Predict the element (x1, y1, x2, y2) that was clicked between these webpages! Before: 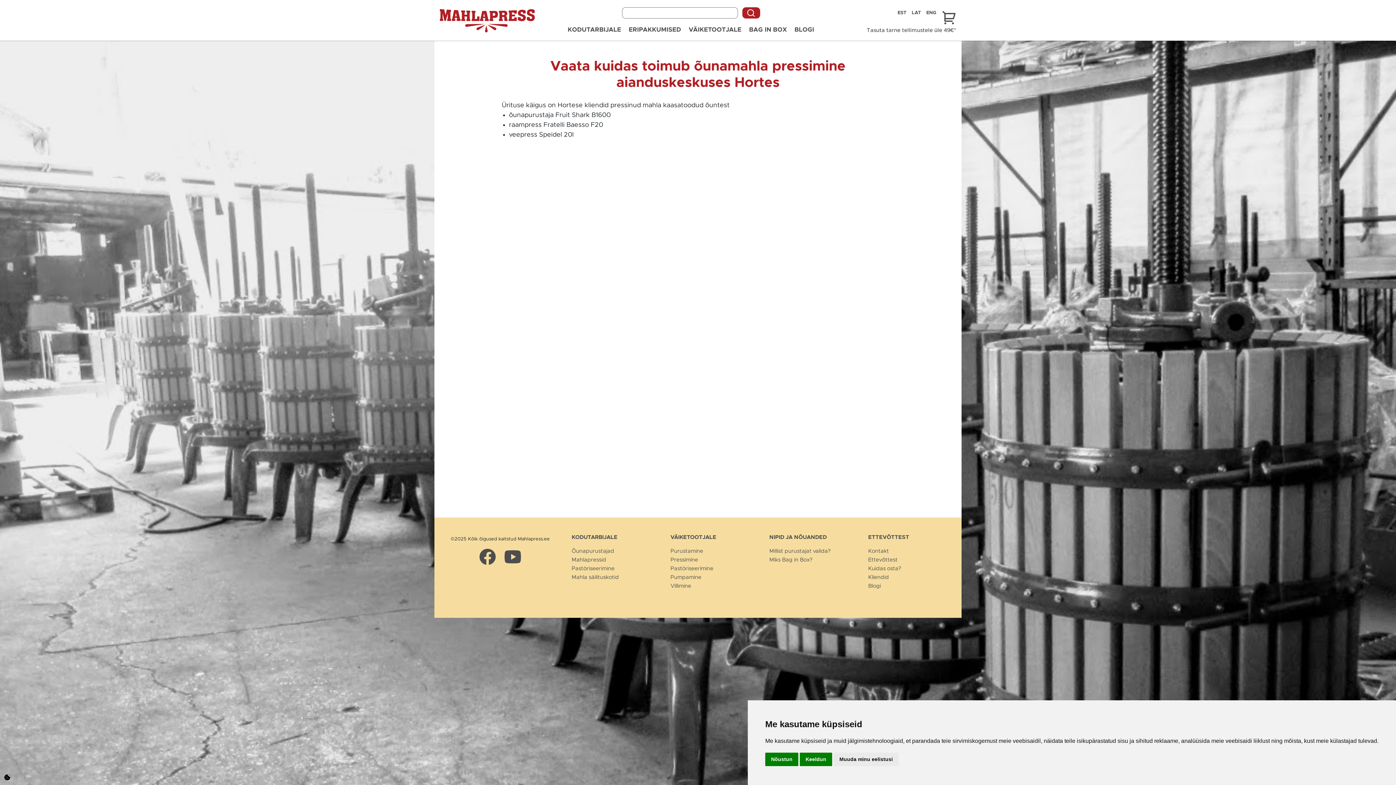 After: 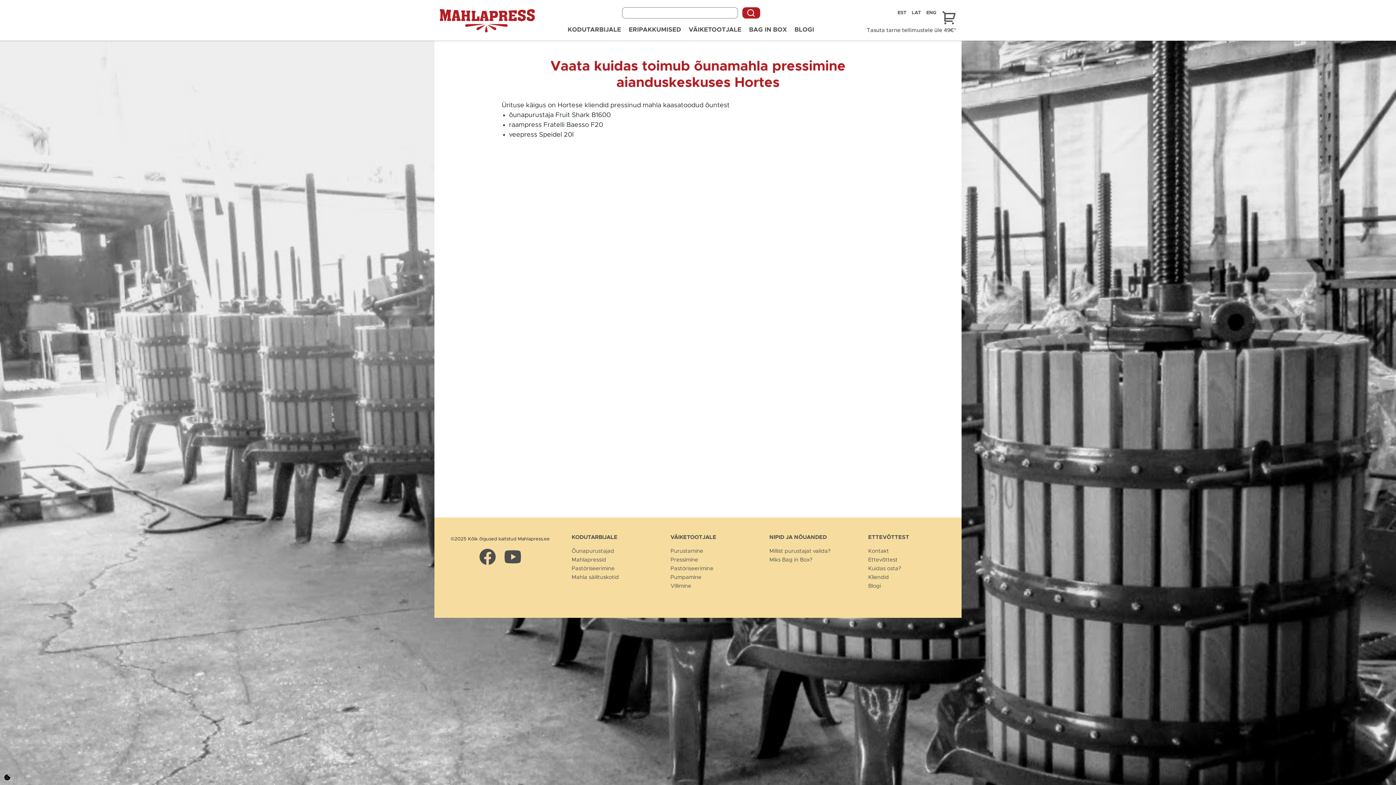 Action: label: Nõustun bbox: (765, 753, 798, 766)